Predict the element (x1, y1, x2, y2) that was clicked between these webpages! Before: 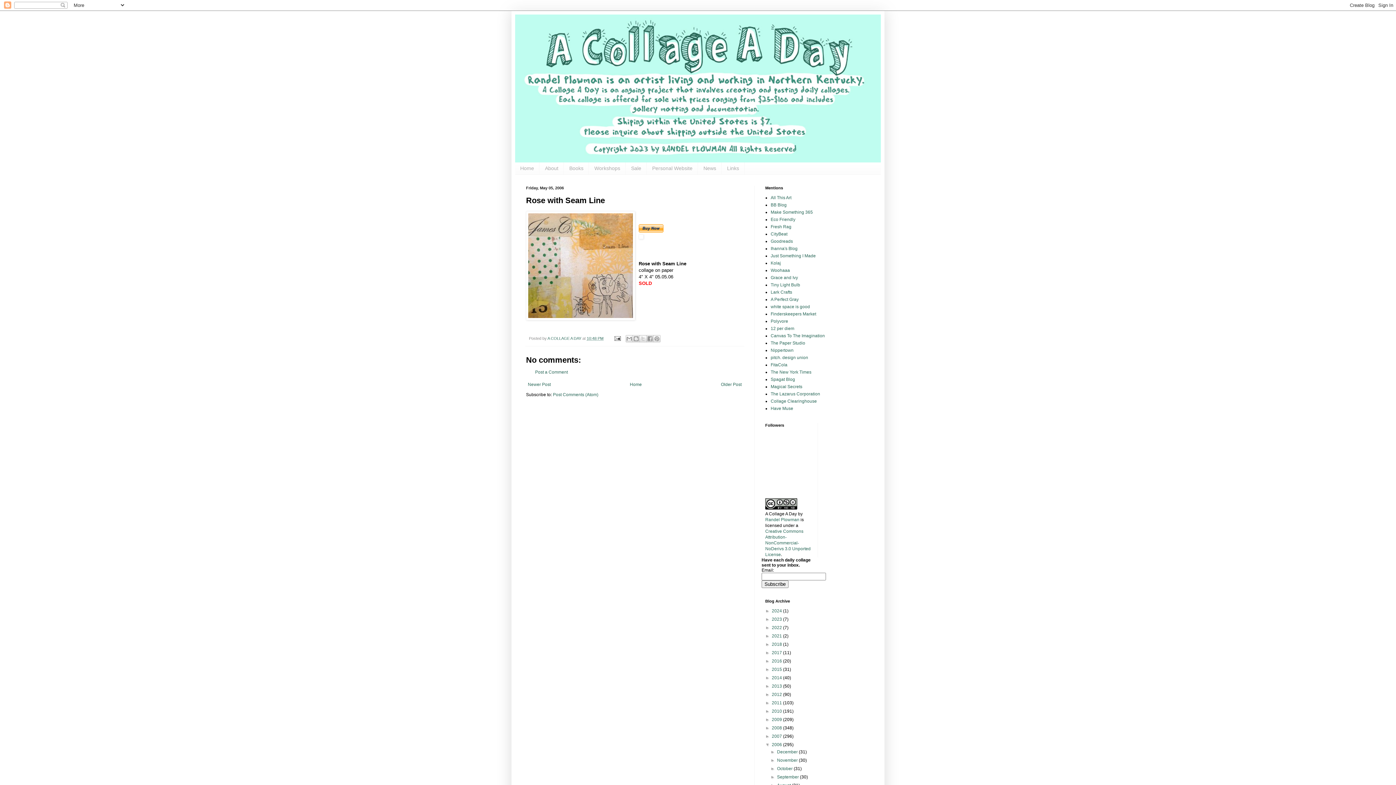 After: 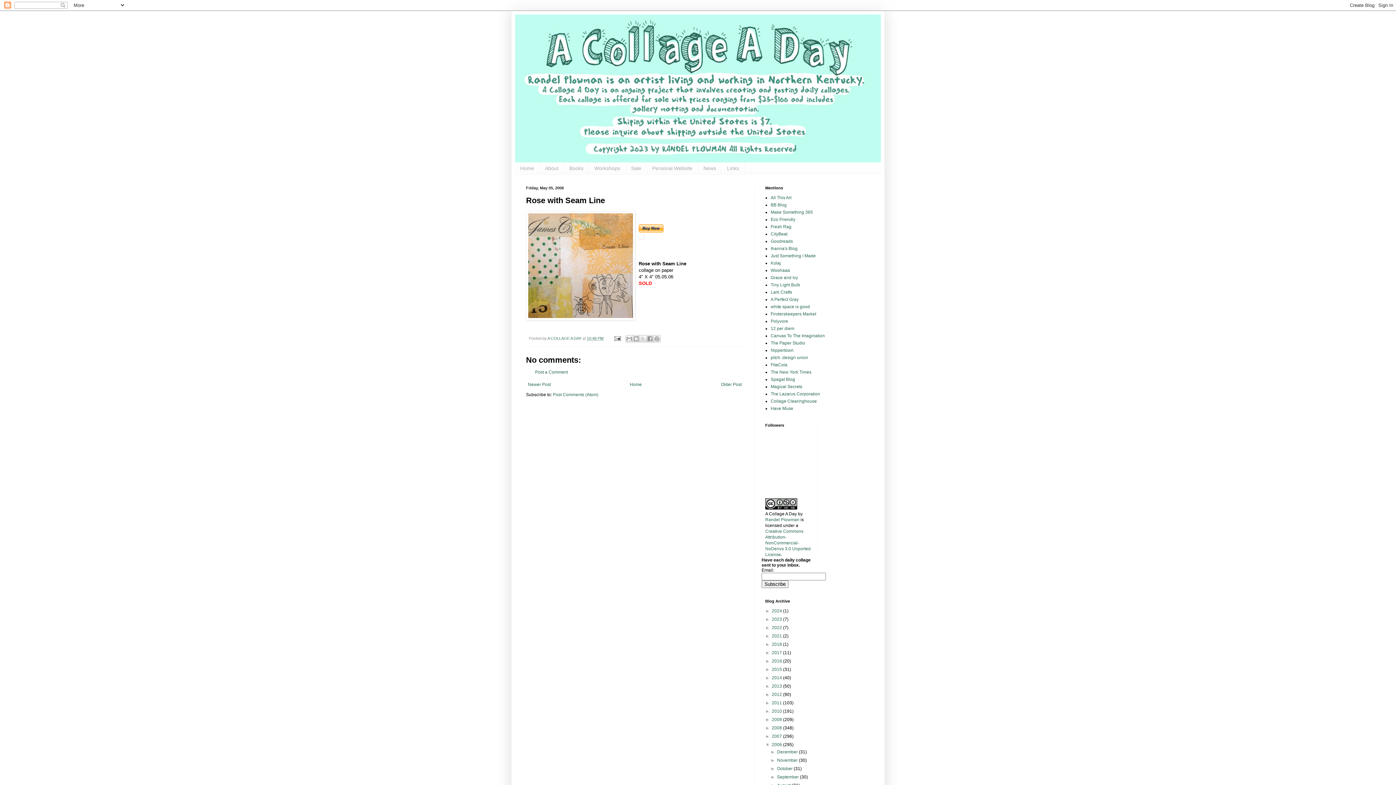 Action: bbox: (586, 336, 603, 340) label: 10:48 PM